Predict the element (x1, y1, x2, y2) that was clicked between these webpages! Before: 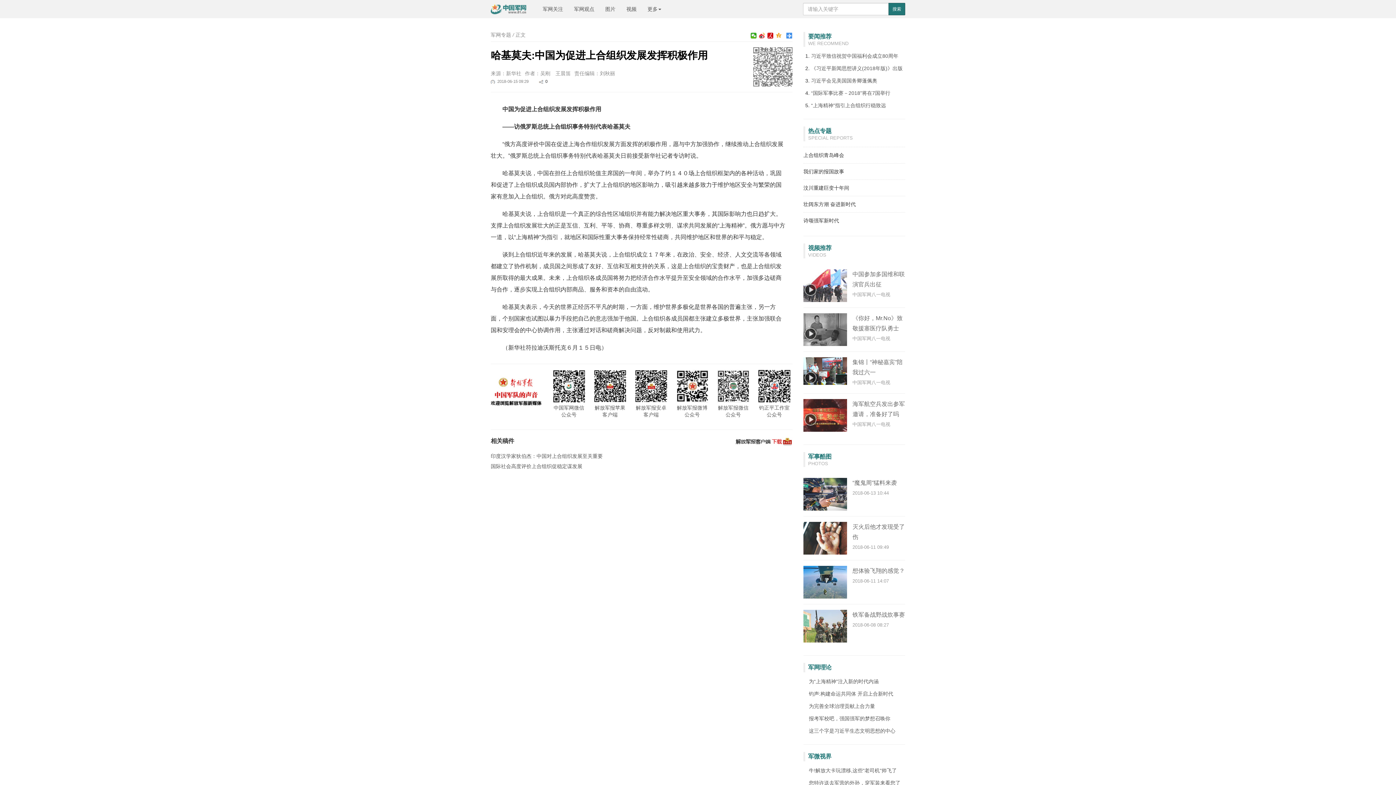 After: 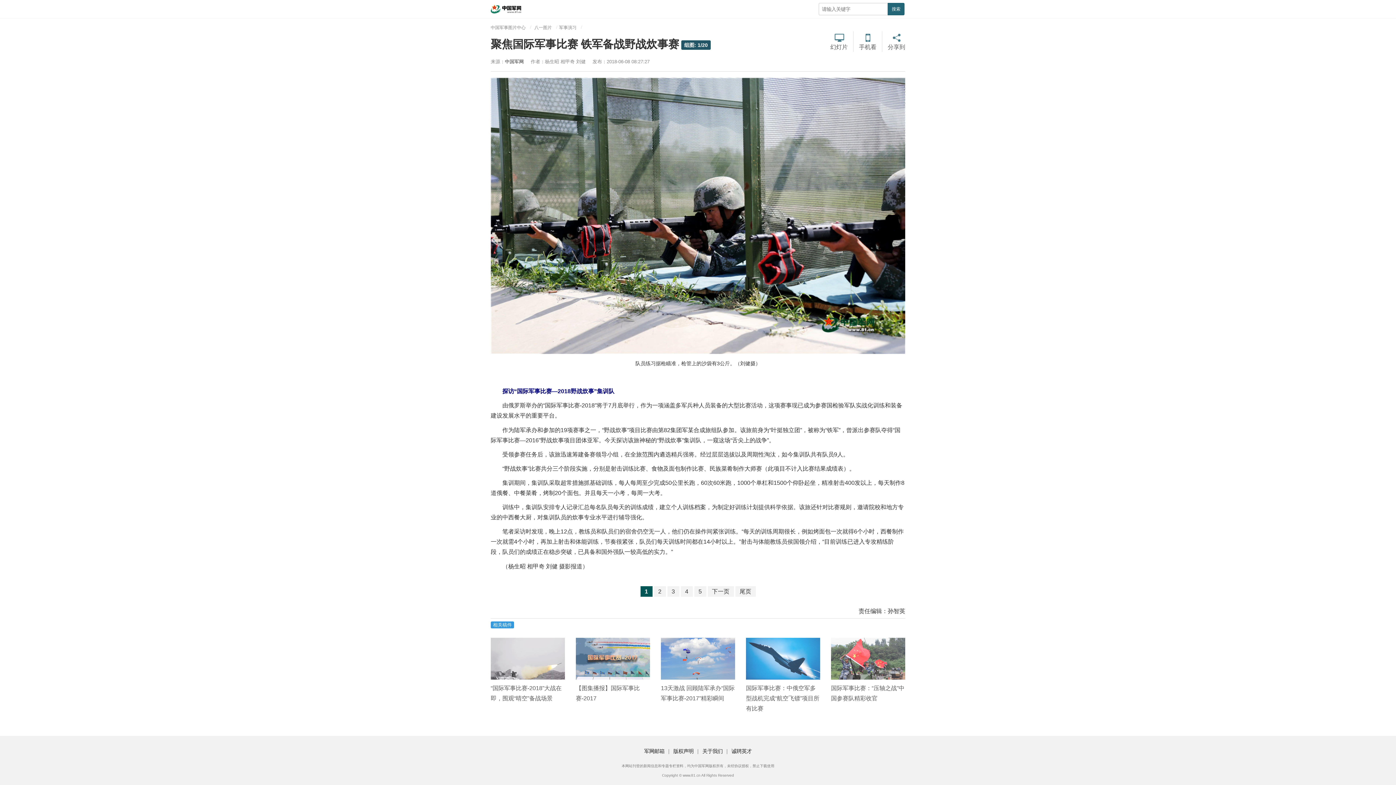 Action: label: 铁军备战野战炊事赛

2018-06-08 08:27 bbox: (803, 612, 905, 630)